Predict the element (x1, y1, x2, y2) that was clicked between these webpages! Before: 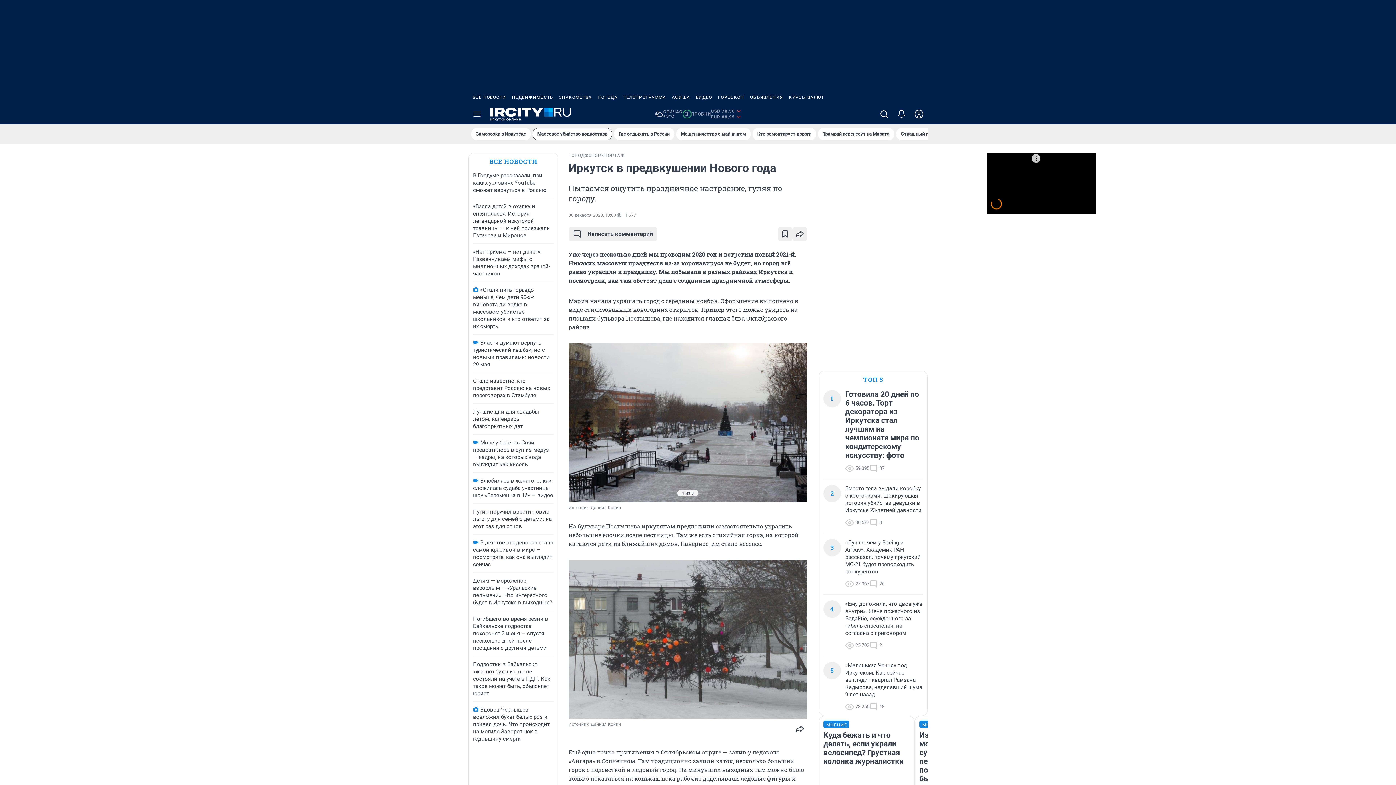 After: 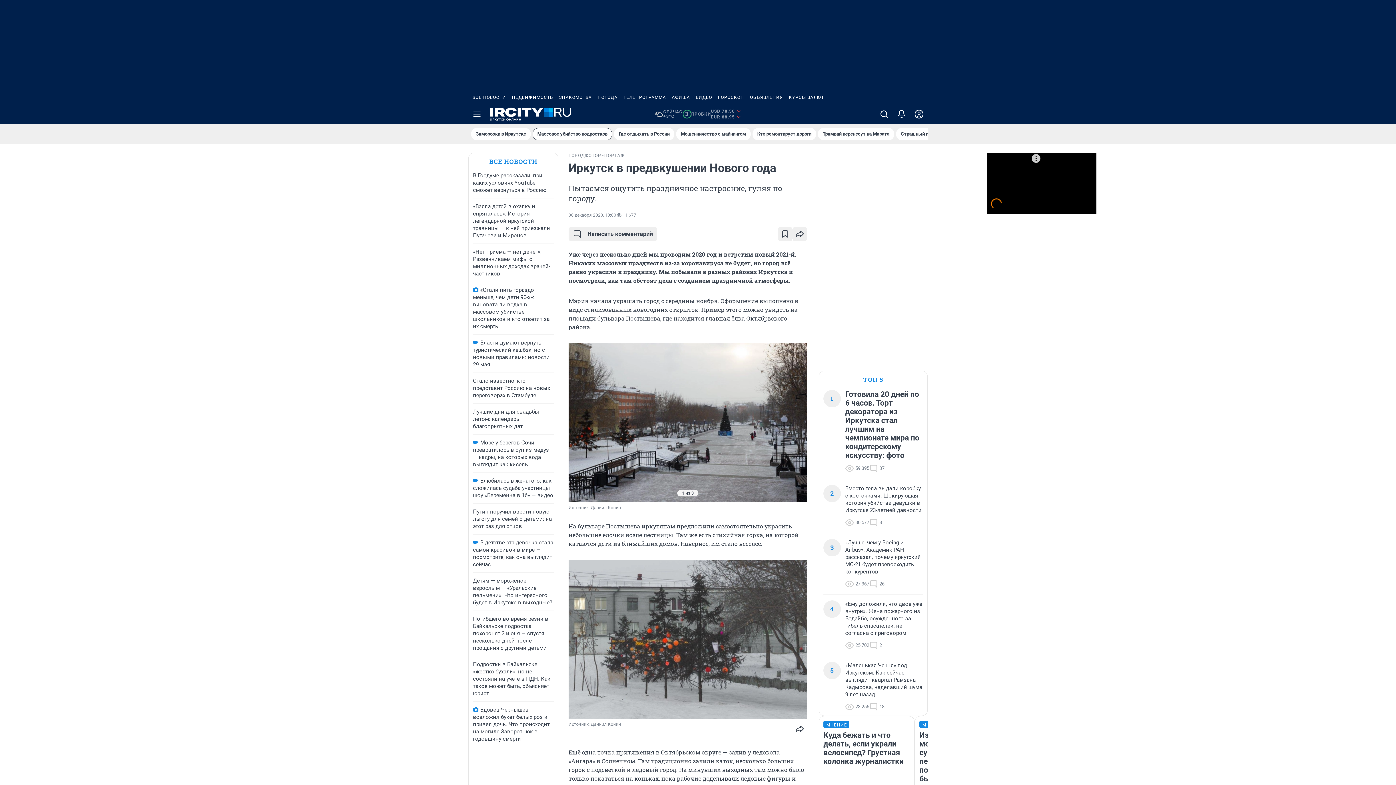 Action: bbox: (509, 90, 556, 104) label: НЕДВИЖИМОСТЬ